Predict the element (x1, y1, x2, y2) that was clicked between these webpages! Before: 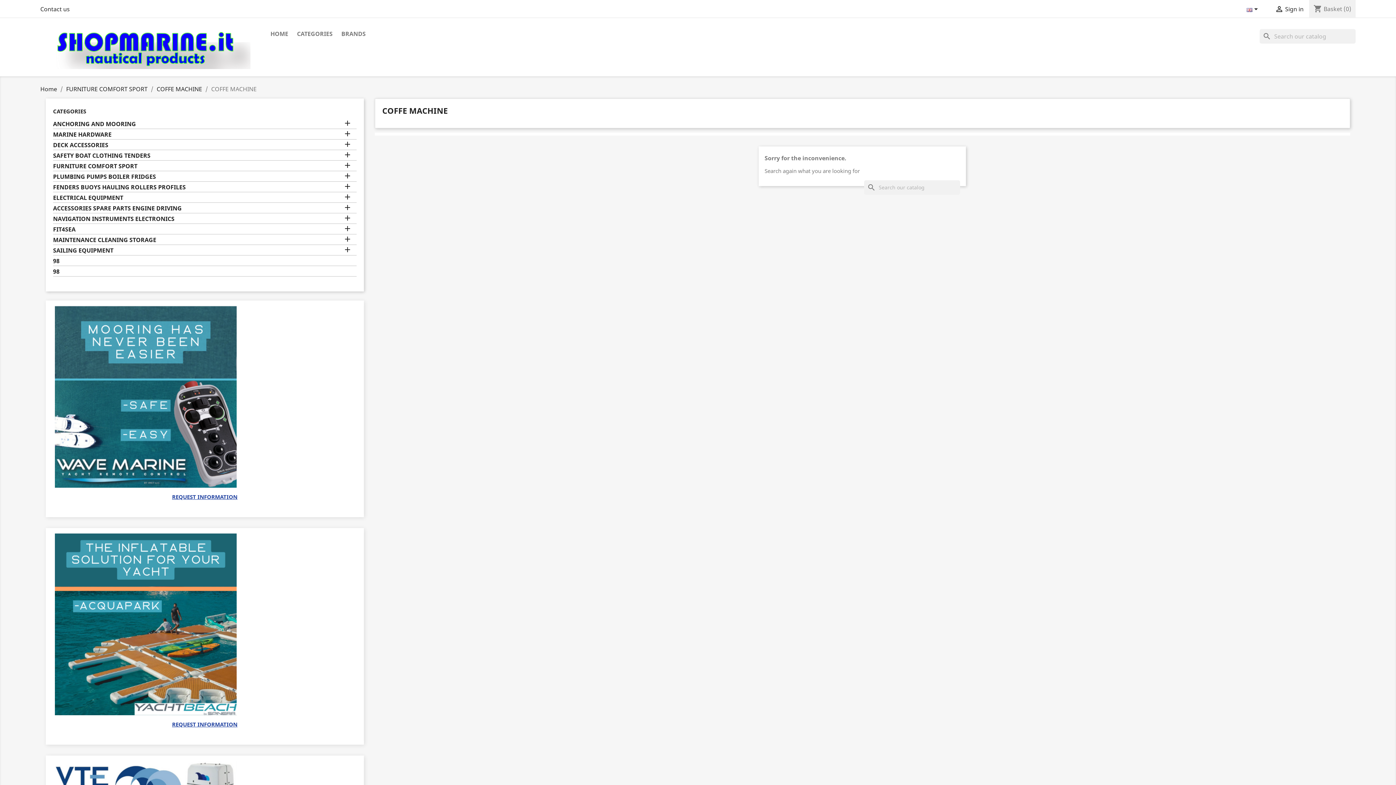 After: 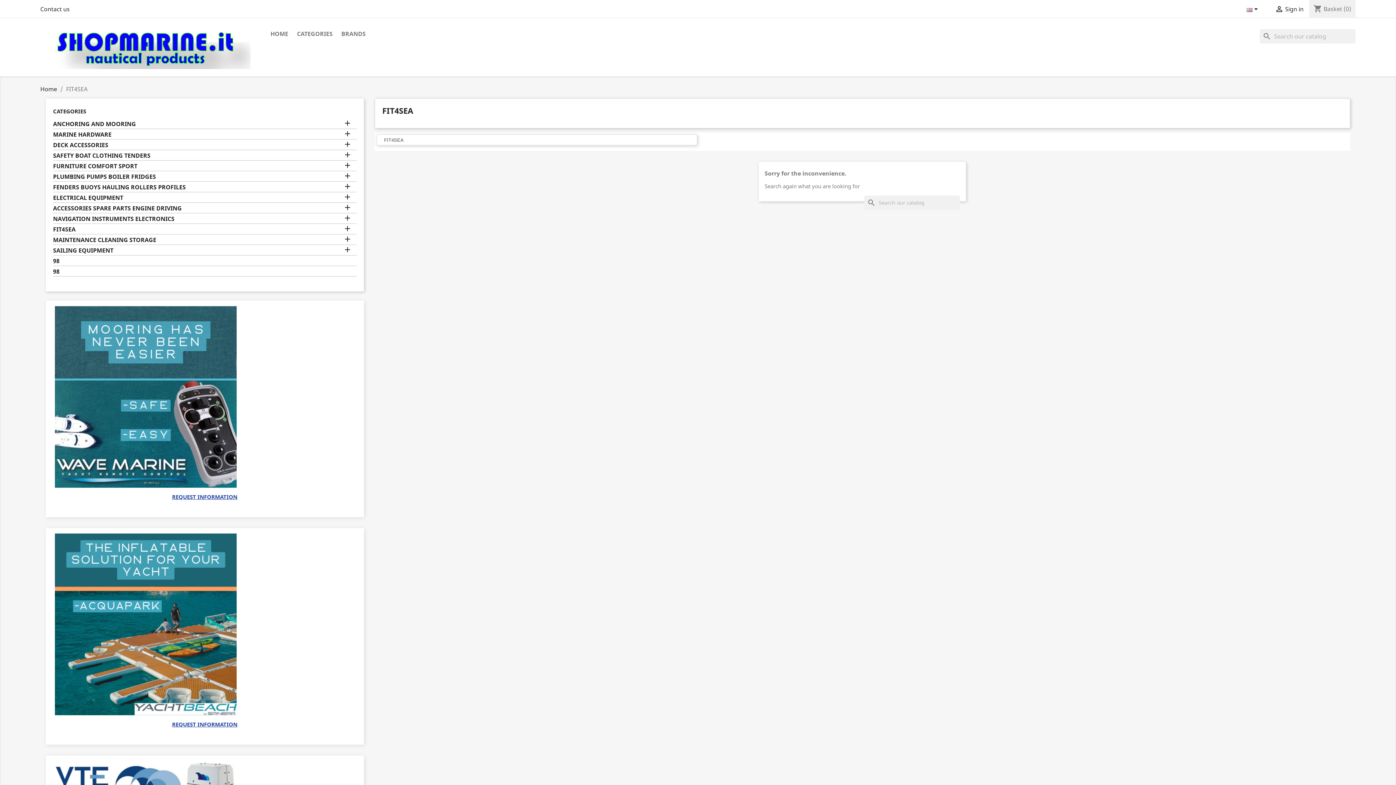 Action: bbox: (53, 225, 356, 234) label: FIT4SEA